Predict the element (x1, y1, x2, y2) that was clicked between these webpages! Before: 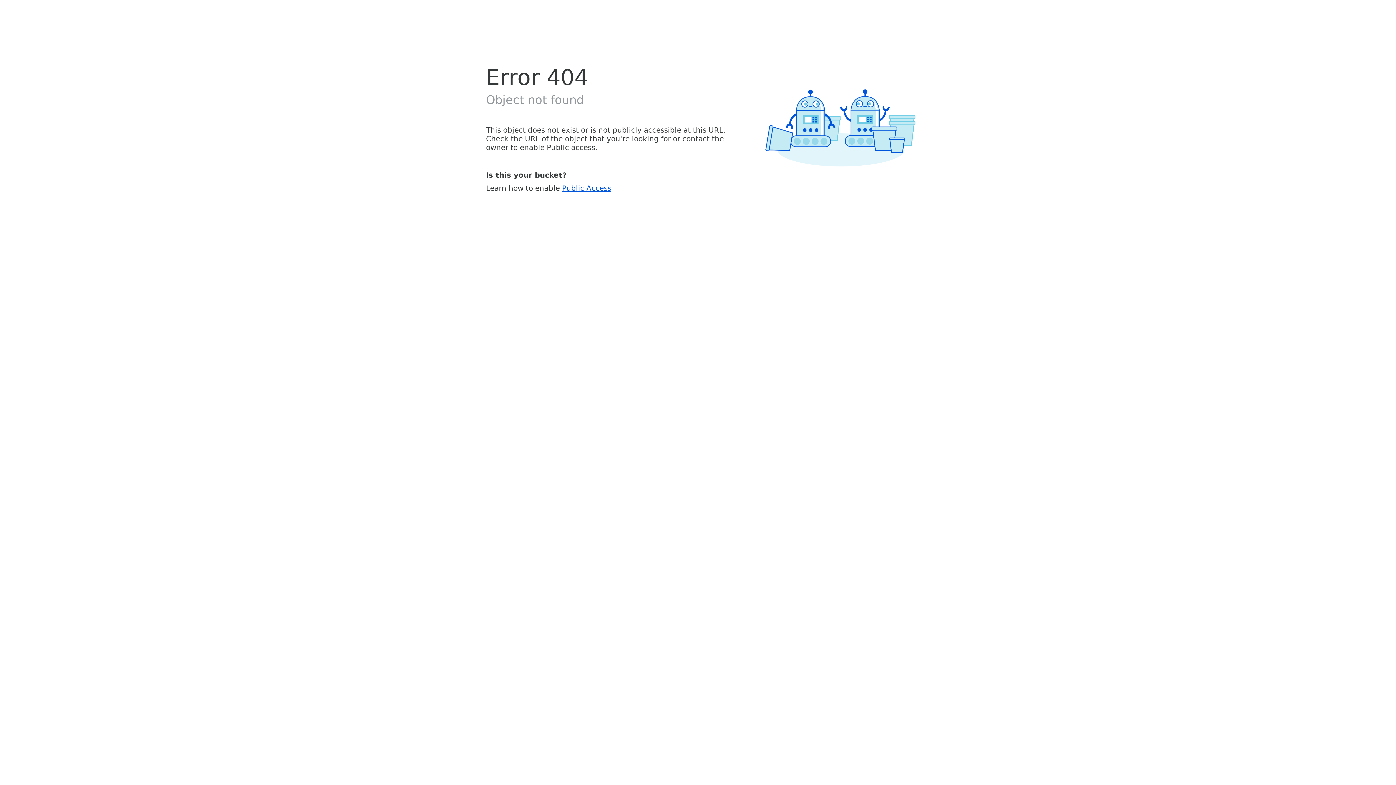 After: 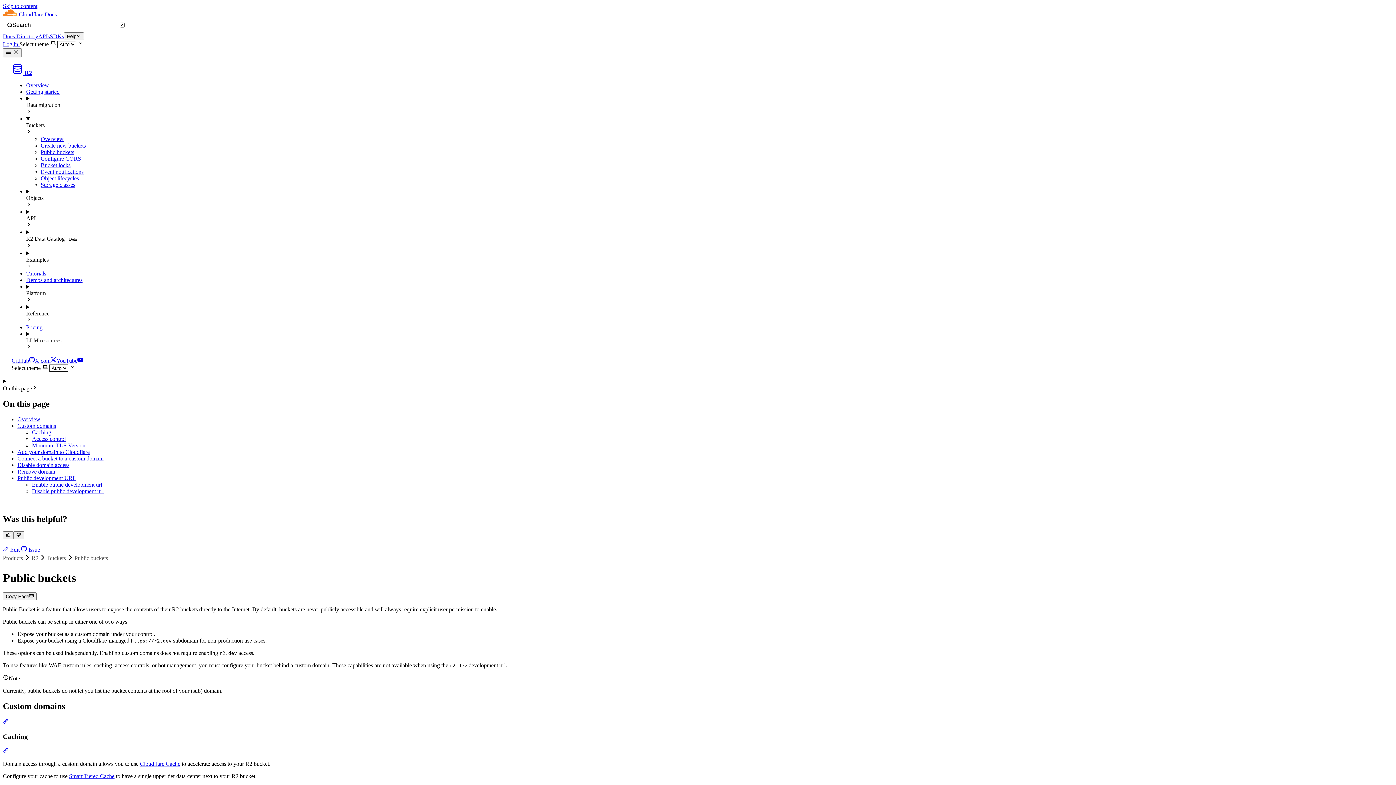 Action: label: Public Access bbox: (562, 183, 611, 192)